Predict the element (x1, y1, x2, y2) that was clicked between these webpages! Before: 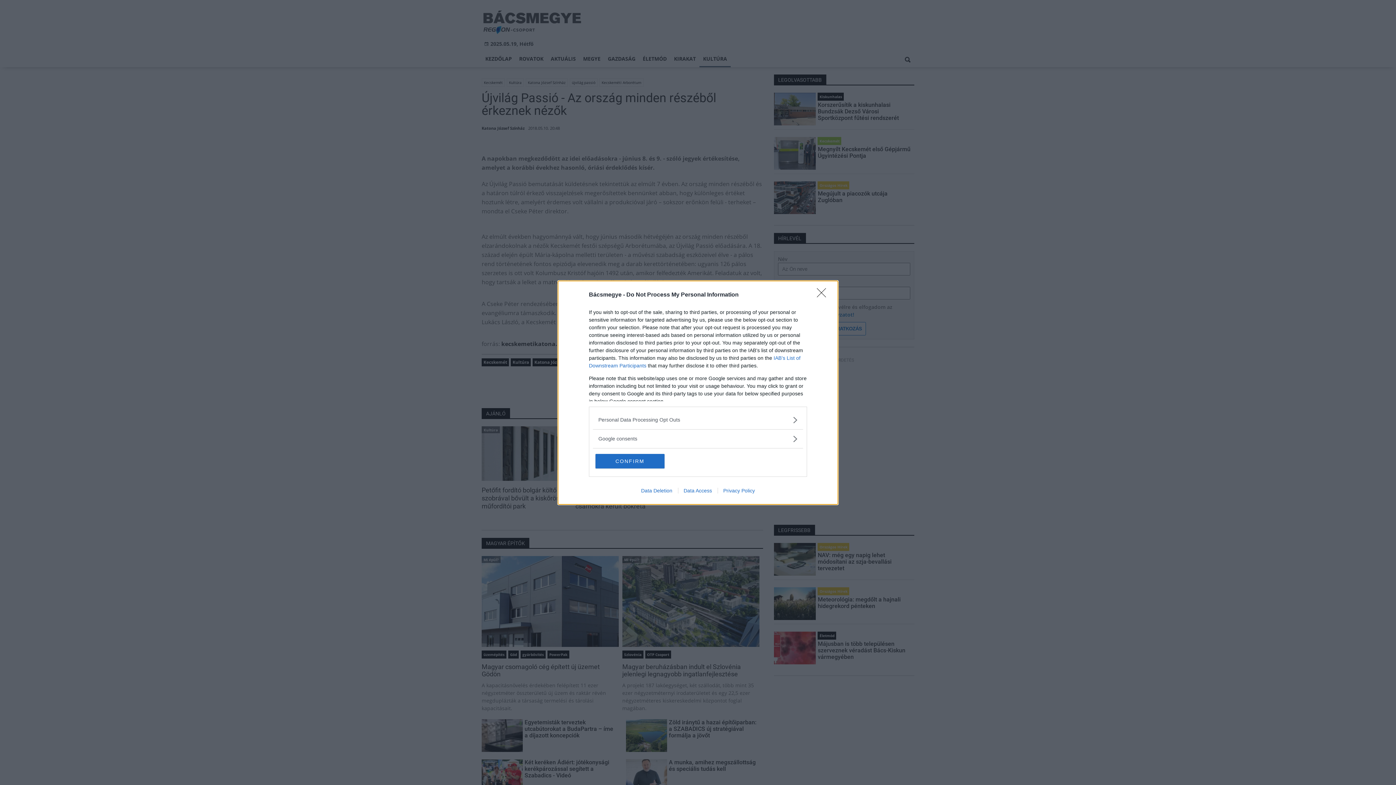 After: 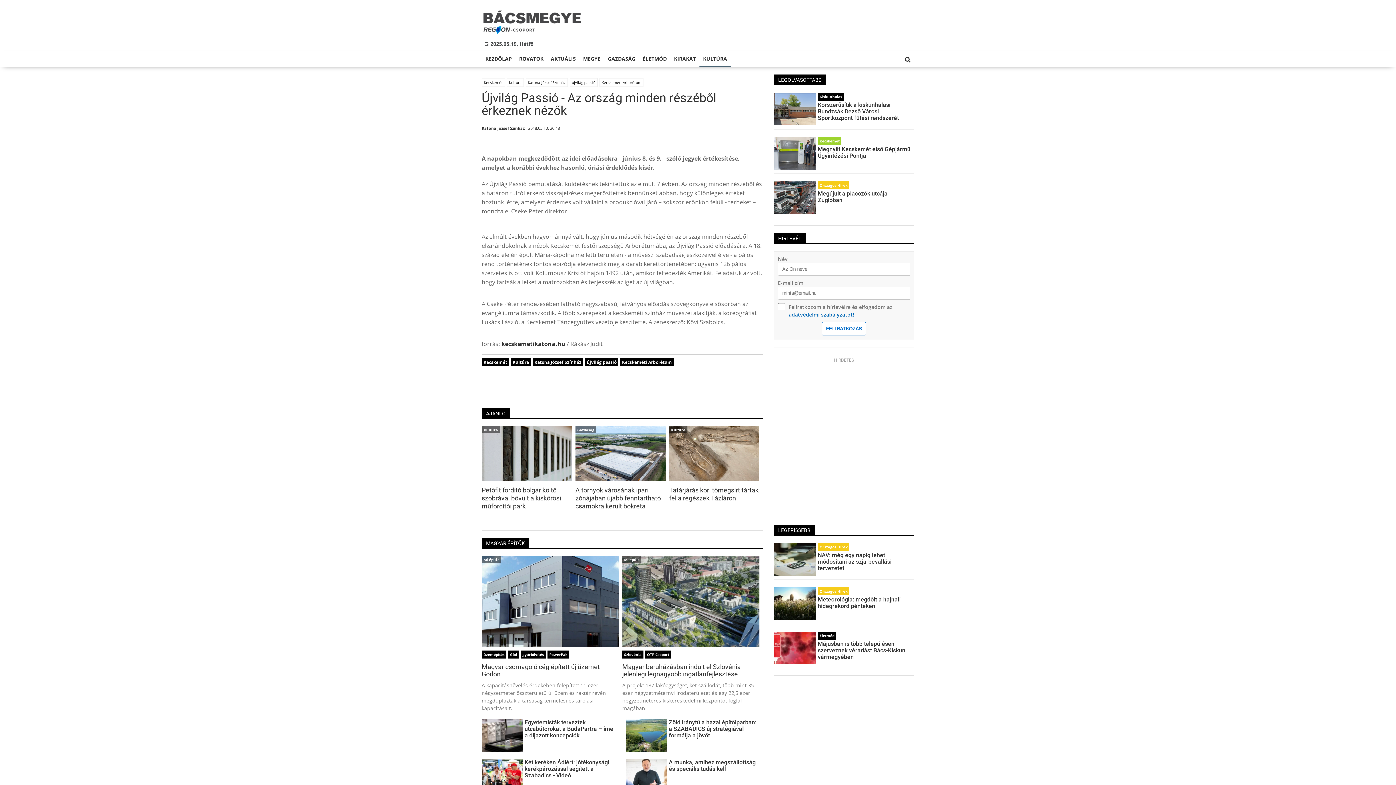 Action: label: Close bbox: (817, 288, 830, 302)